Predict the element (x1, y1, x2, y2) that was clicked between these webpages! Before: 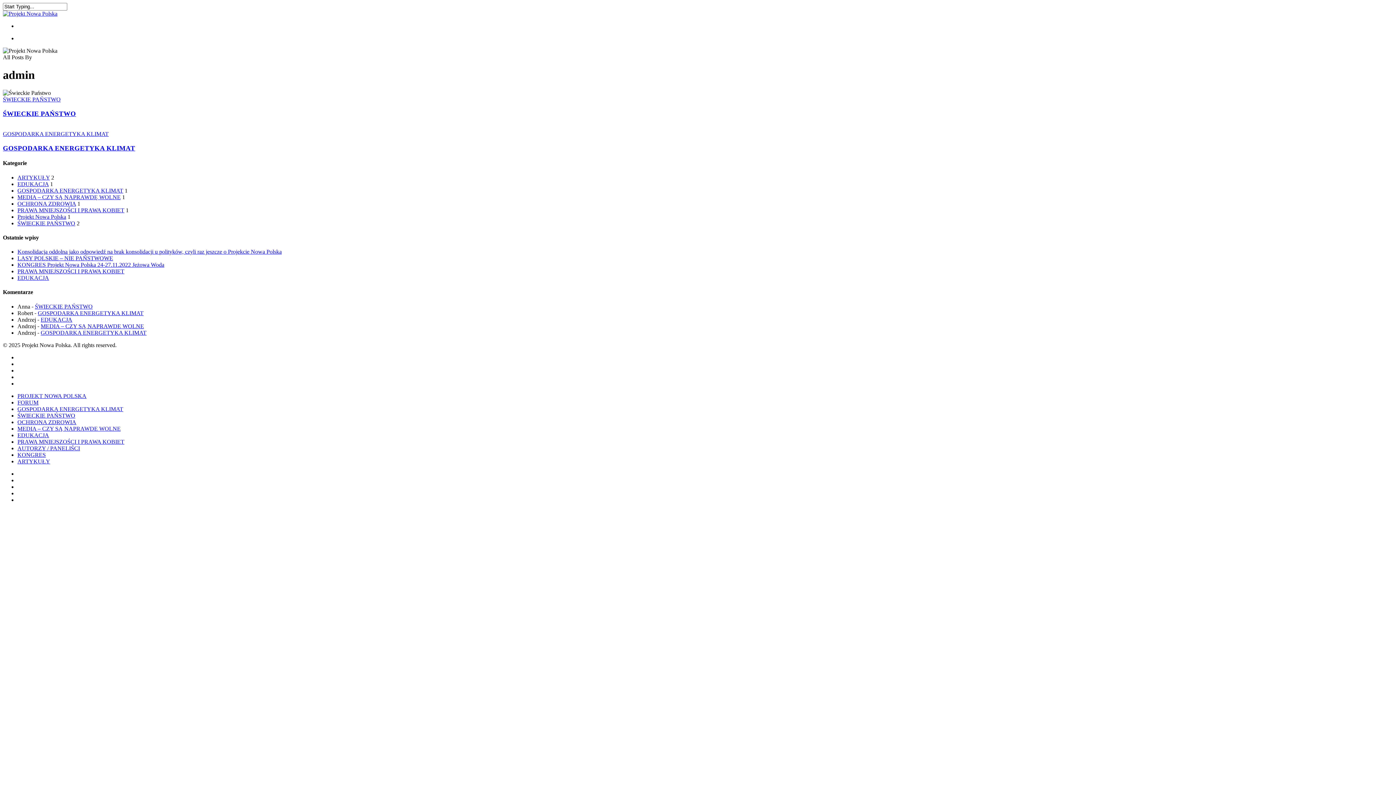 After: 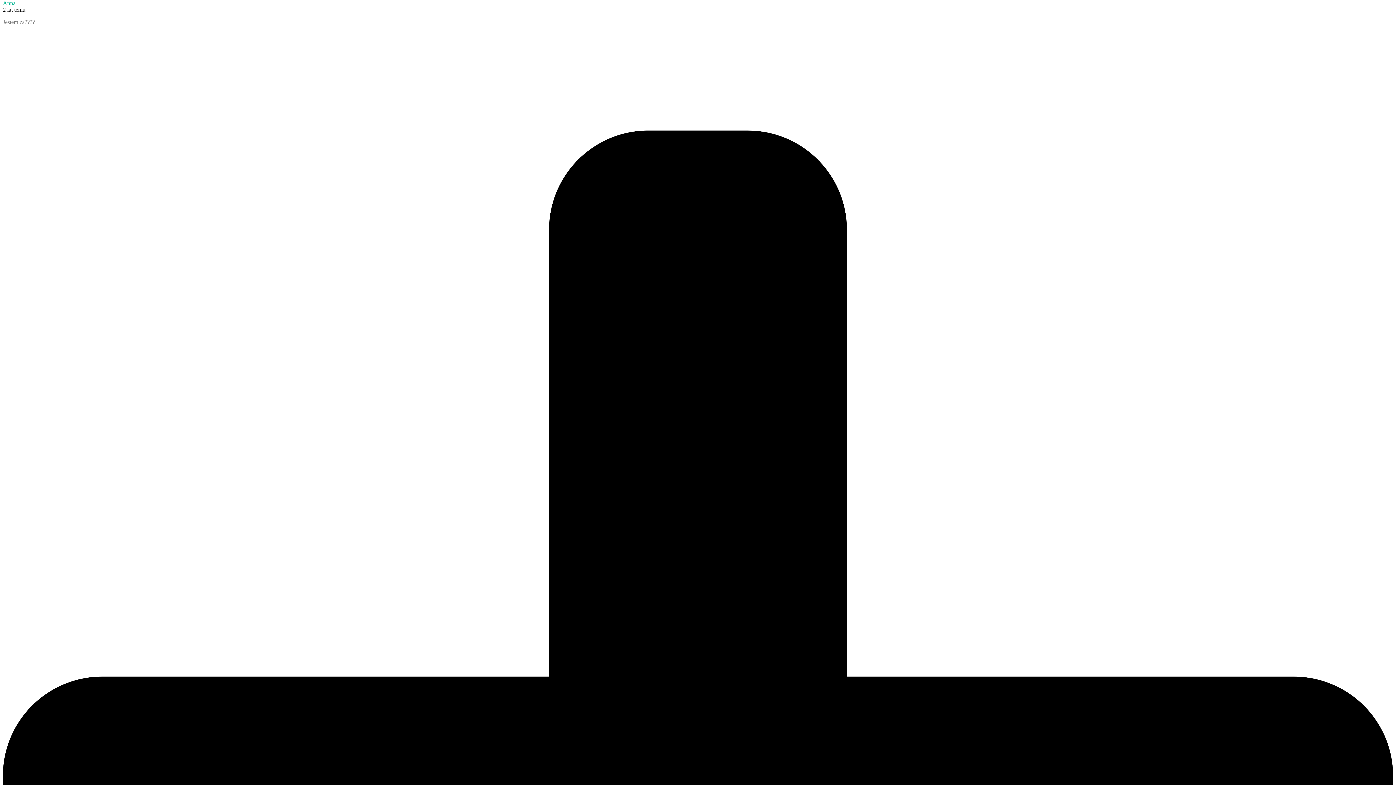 Action: bbox: (34, 303, 92, 309) label: ŚWIECKIE PAŃSTWO